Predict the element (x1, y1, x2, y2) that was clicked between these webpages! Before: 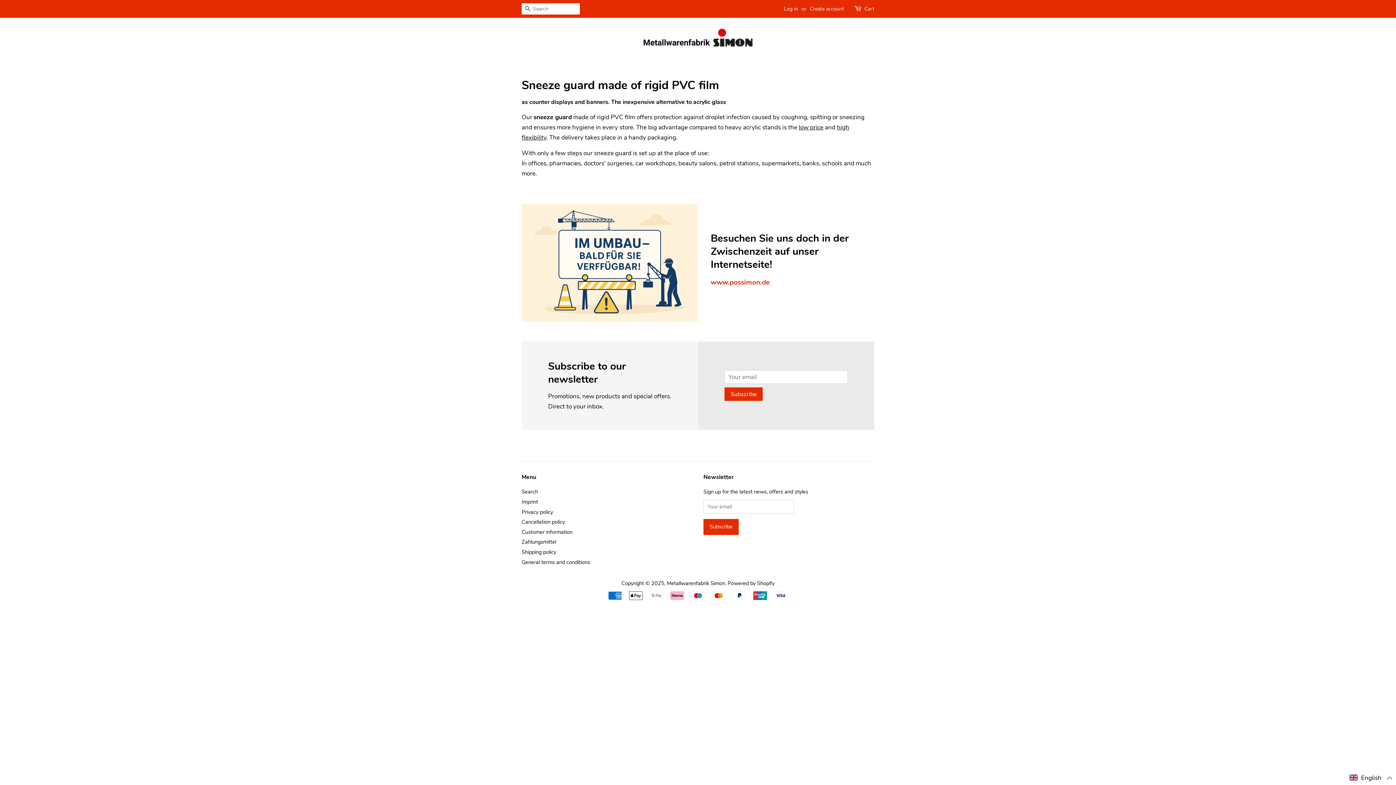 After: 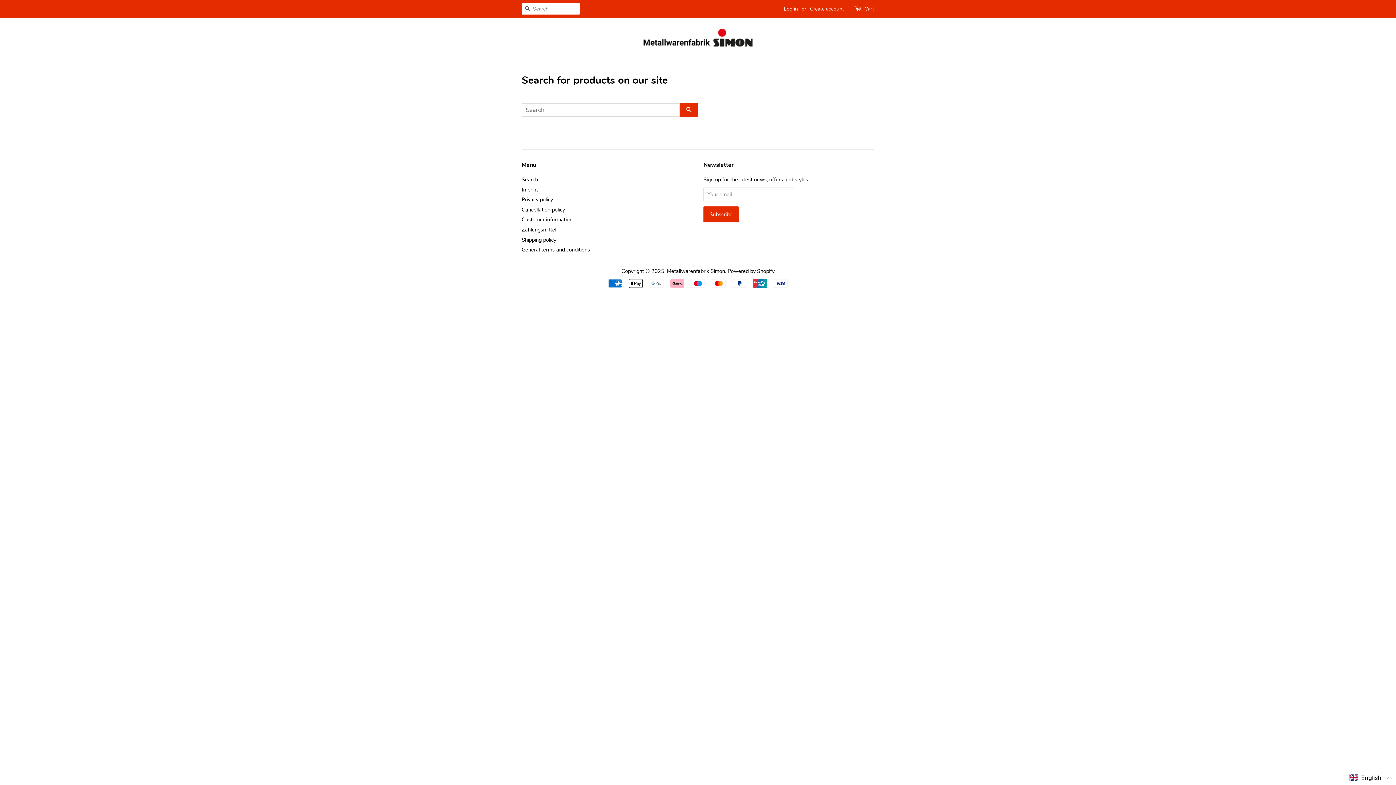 Action: label: Search bbox: (521, 488, 538, 495)